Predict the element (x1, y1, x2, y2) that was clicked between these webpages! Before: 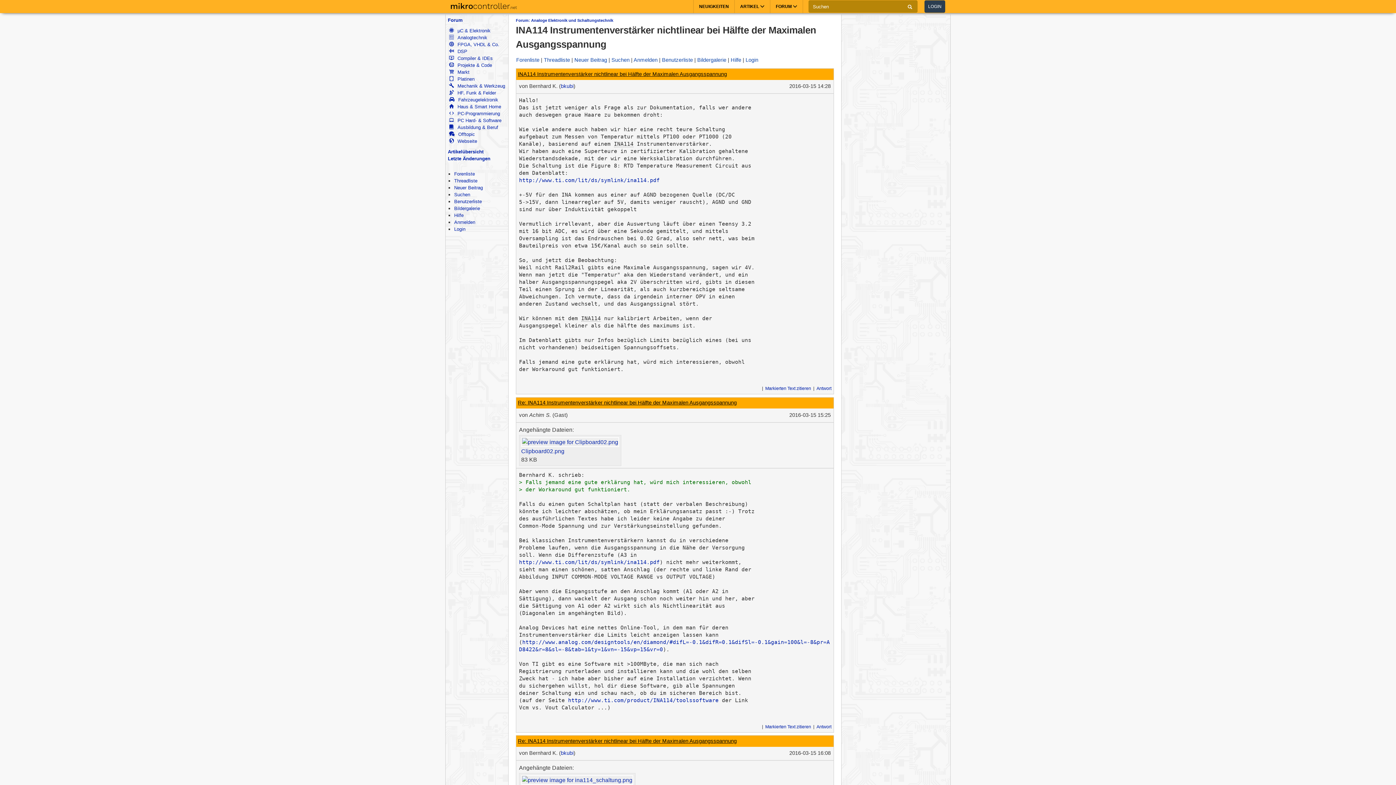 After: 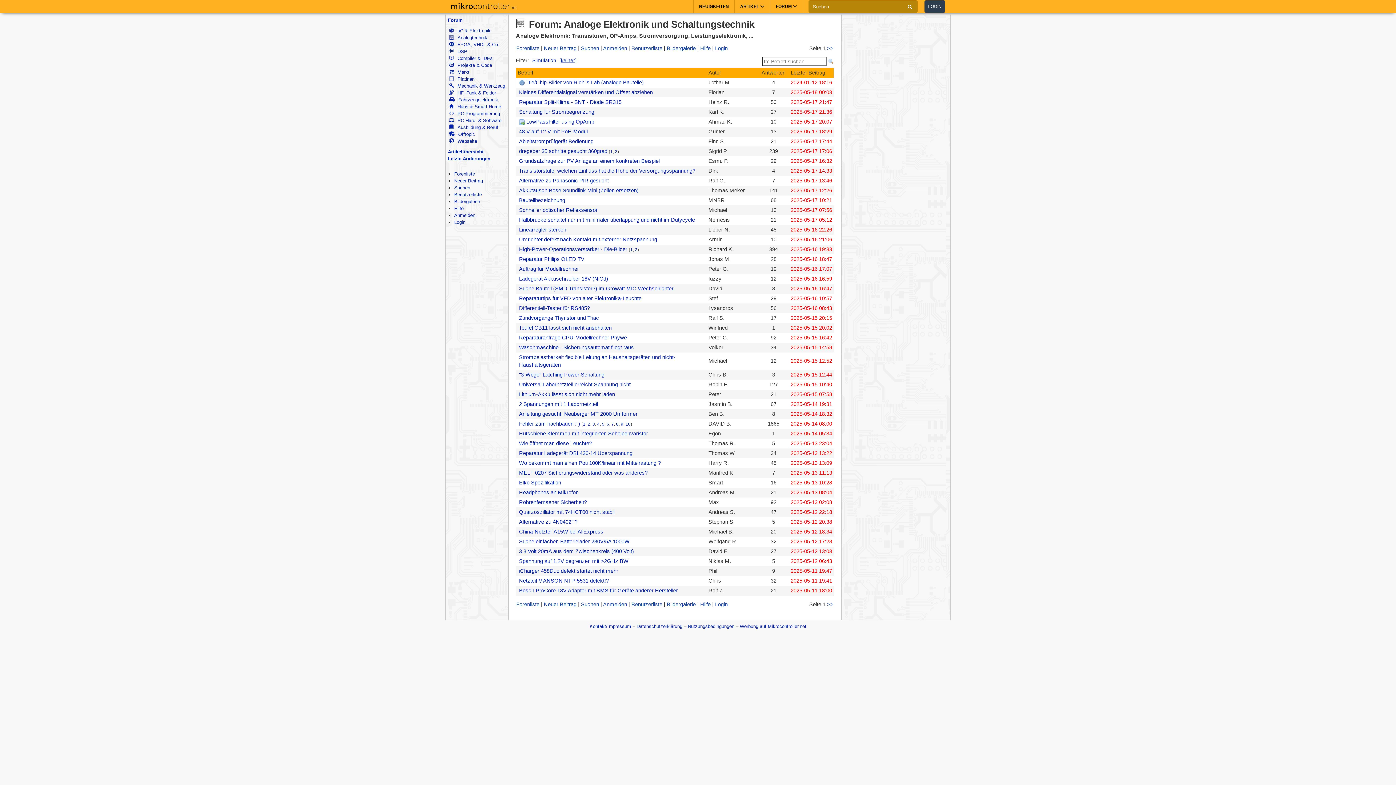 Action: label: Forum: Analoge Elektronik und Schaltungstechnik bbox: (516, 18, 613, 22)